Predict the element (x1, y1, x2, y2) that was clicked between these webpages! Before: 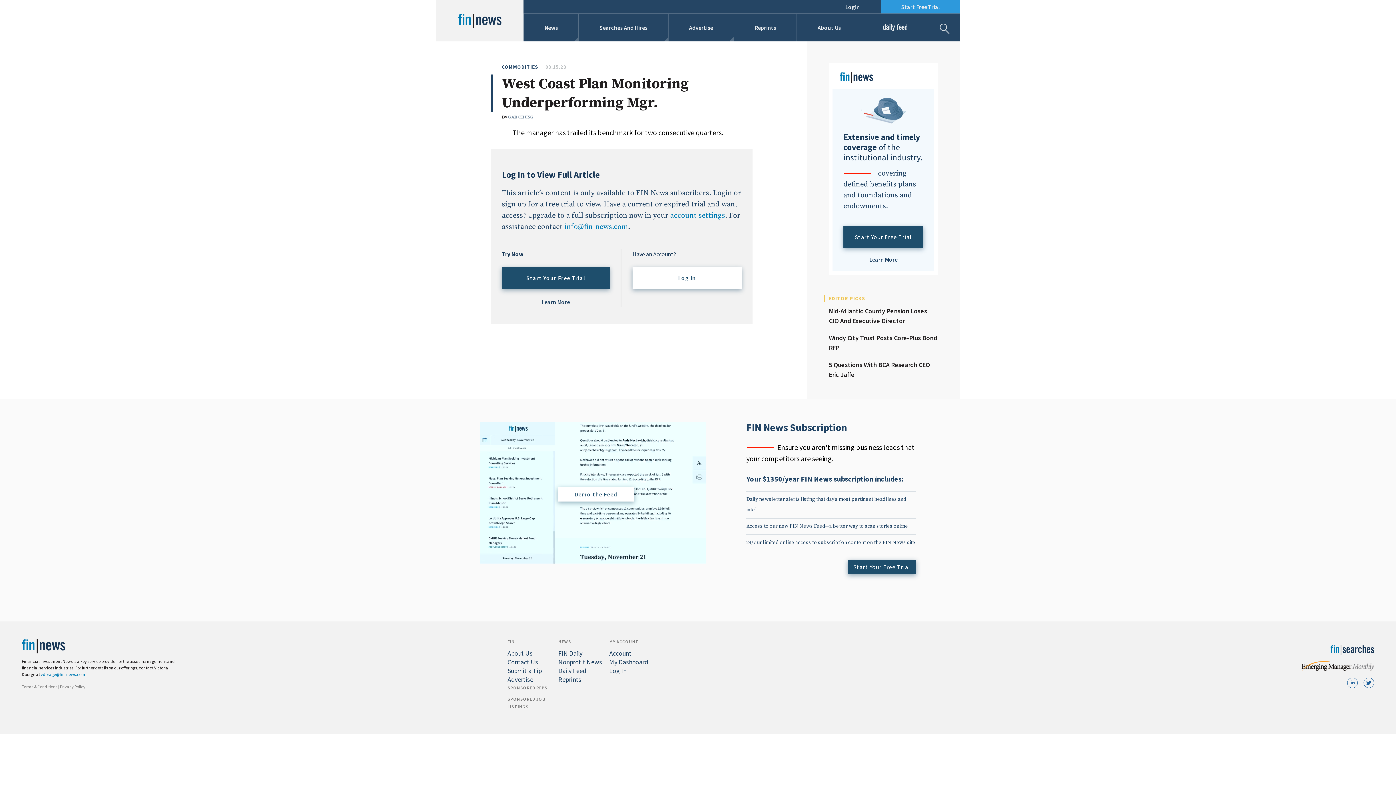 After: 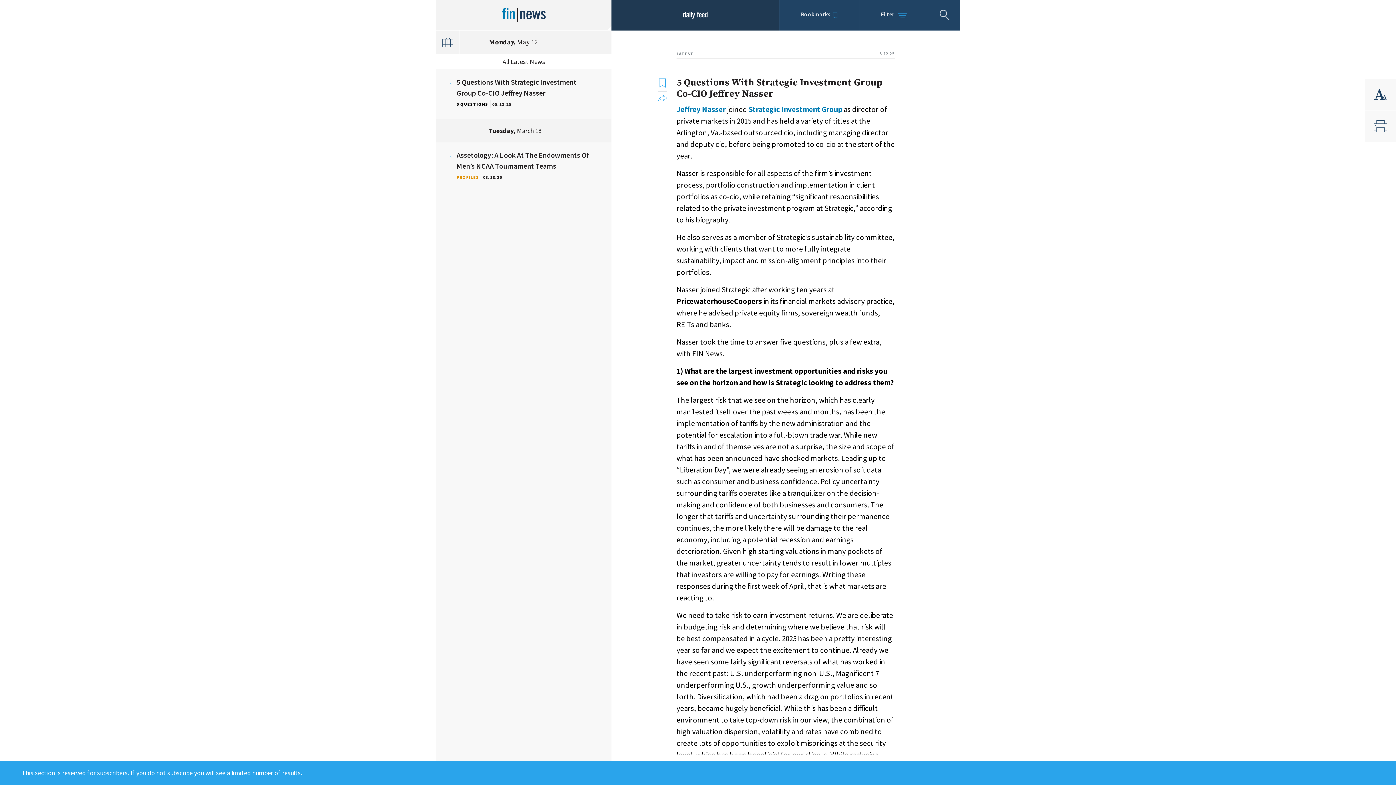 Action: label: Demo the Feed bbox: (558, 487, 634, 501)